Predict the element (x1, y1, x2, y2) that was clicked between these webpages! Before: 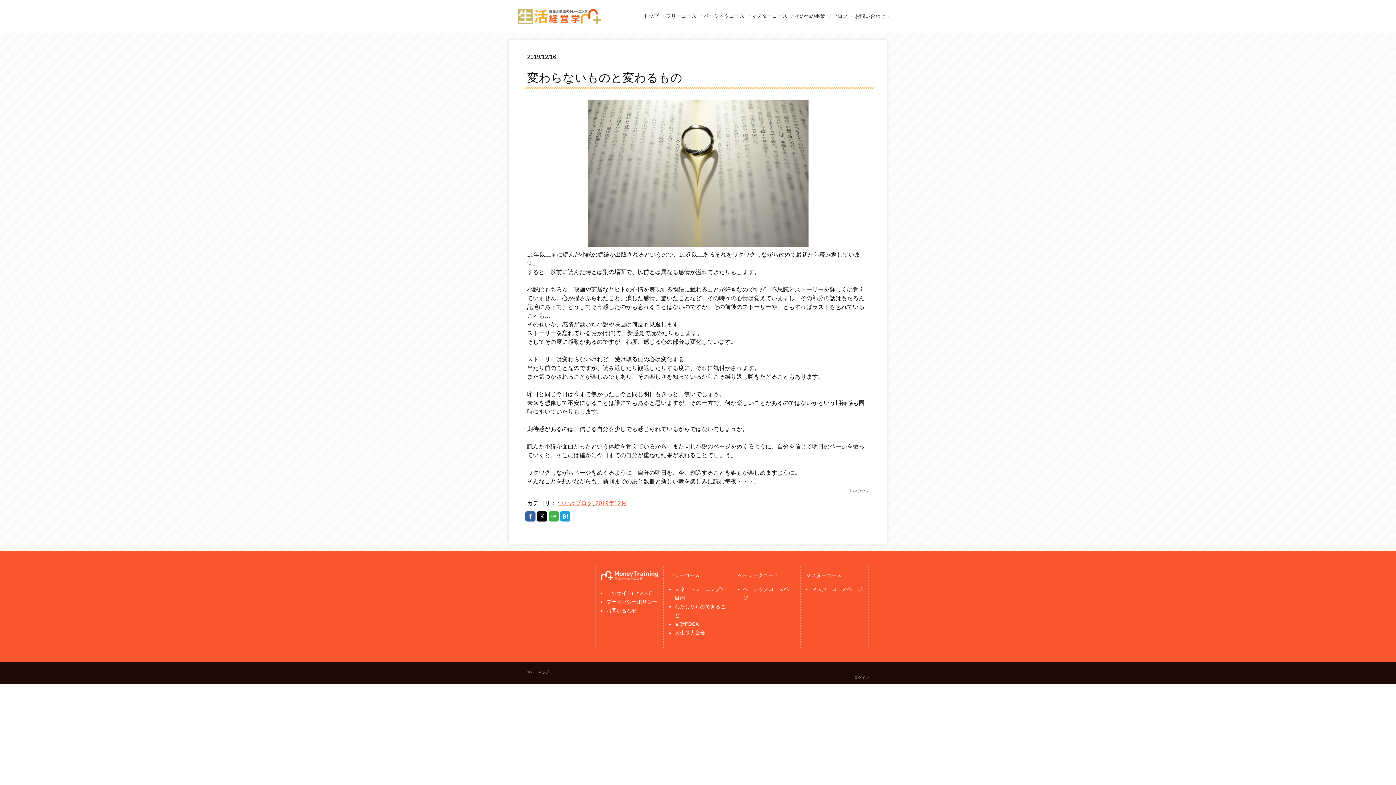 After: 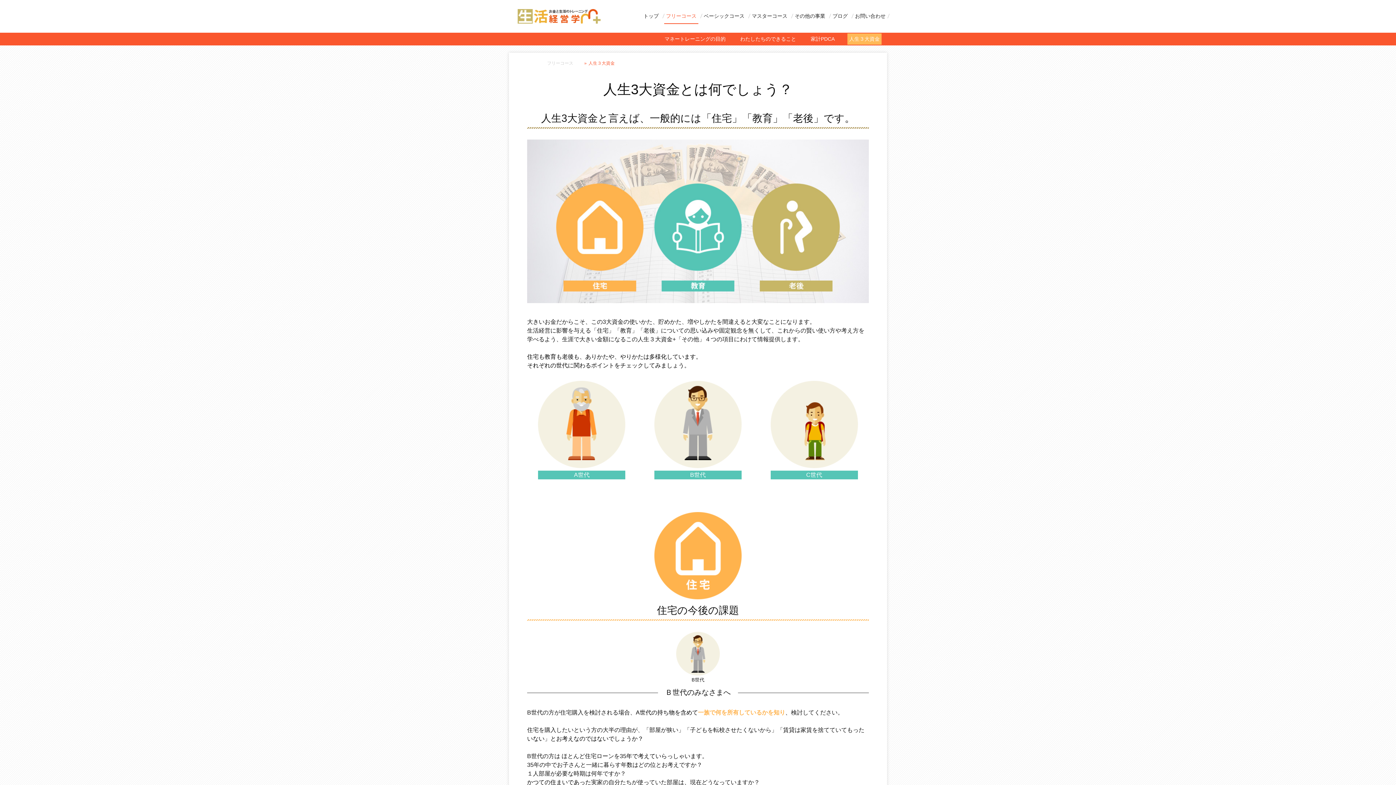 Action: label: 人生３大資金 bbox: (674, 630, 705, 635)